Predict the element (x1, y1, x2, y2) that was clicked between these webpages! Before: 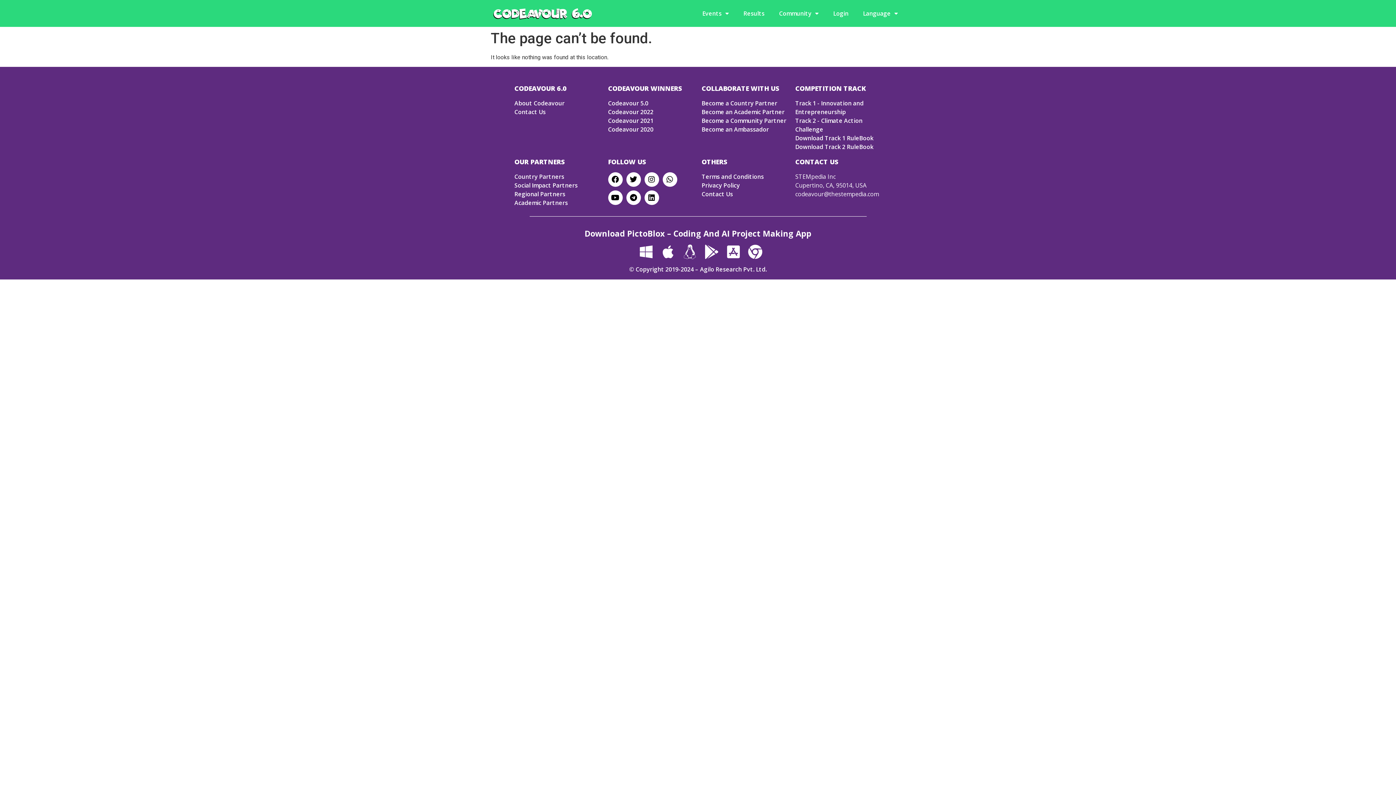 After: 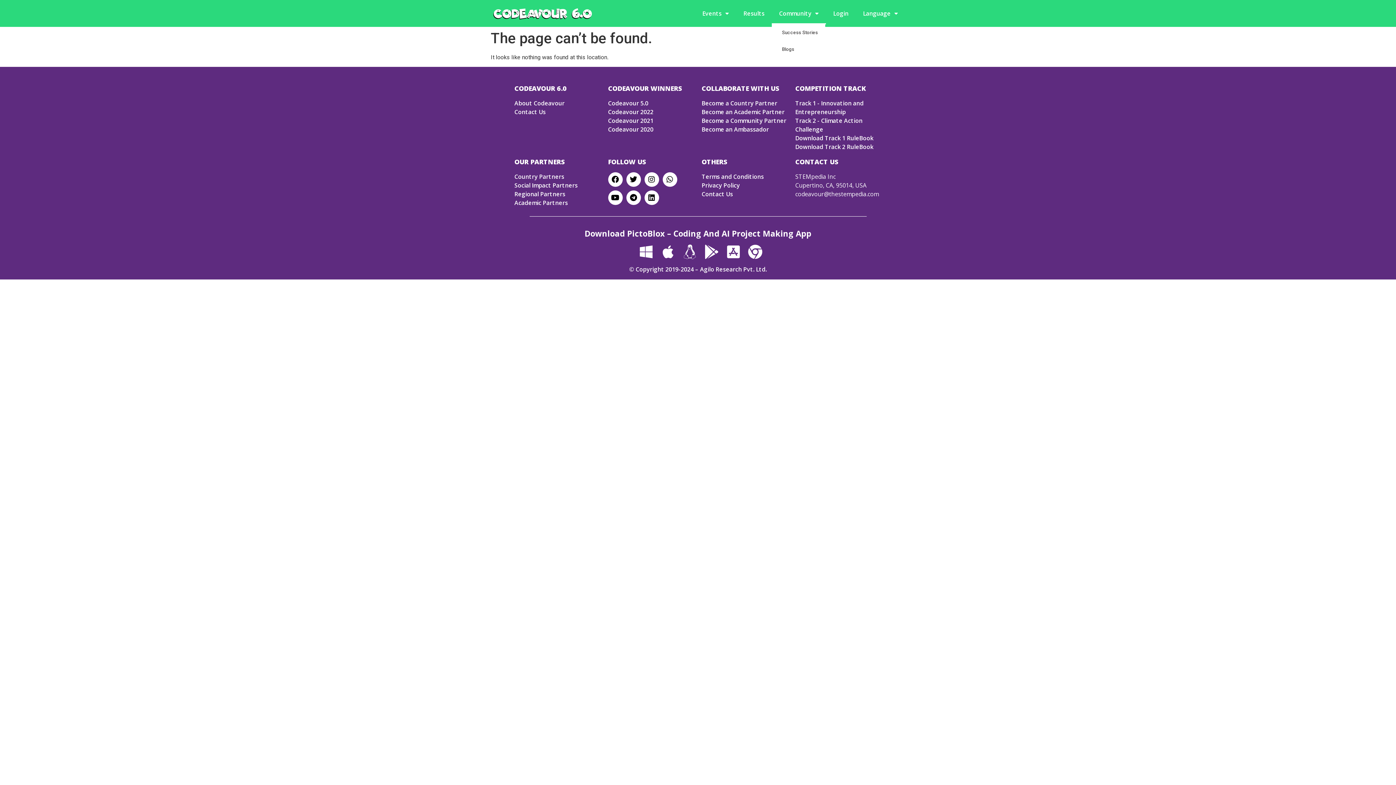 Action: bbox: (772, 2, 826, 24) label: Community